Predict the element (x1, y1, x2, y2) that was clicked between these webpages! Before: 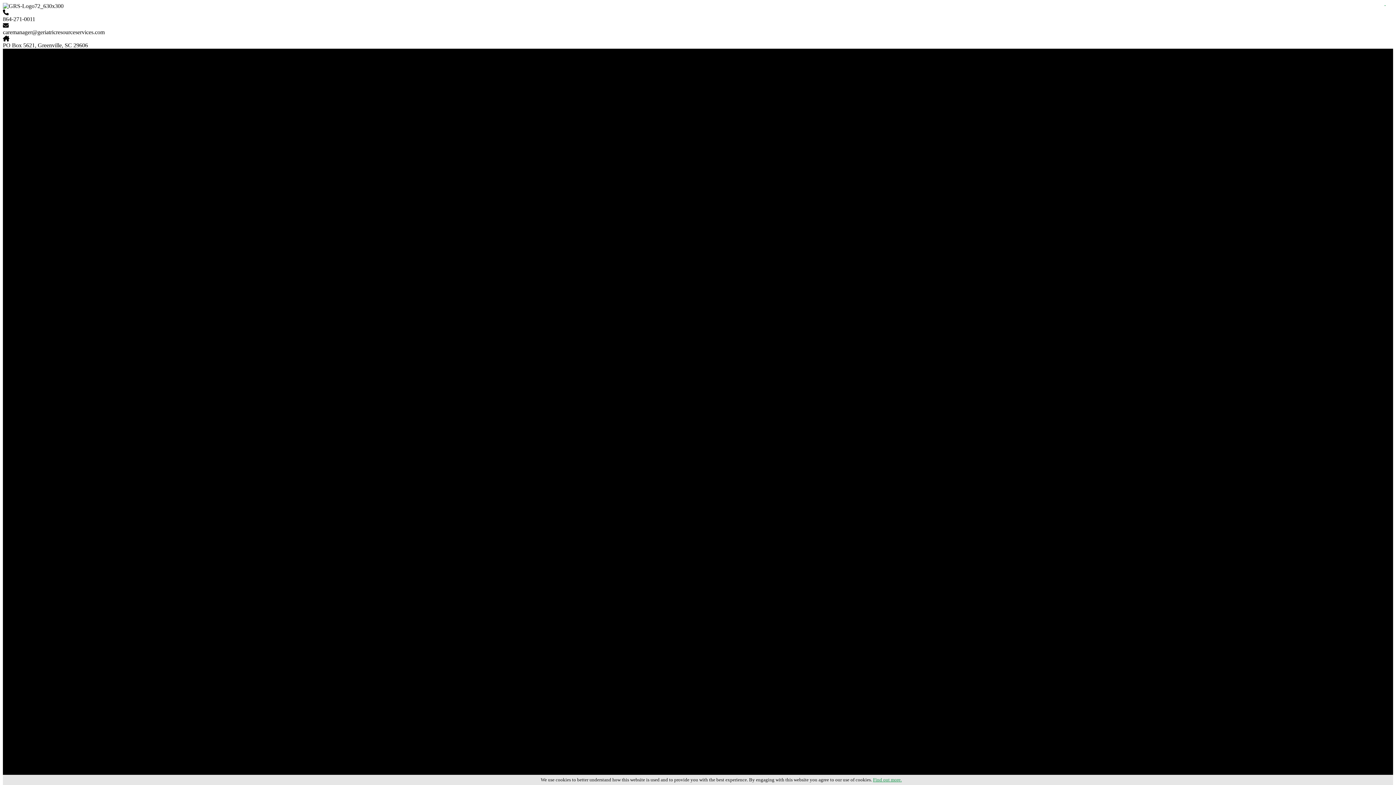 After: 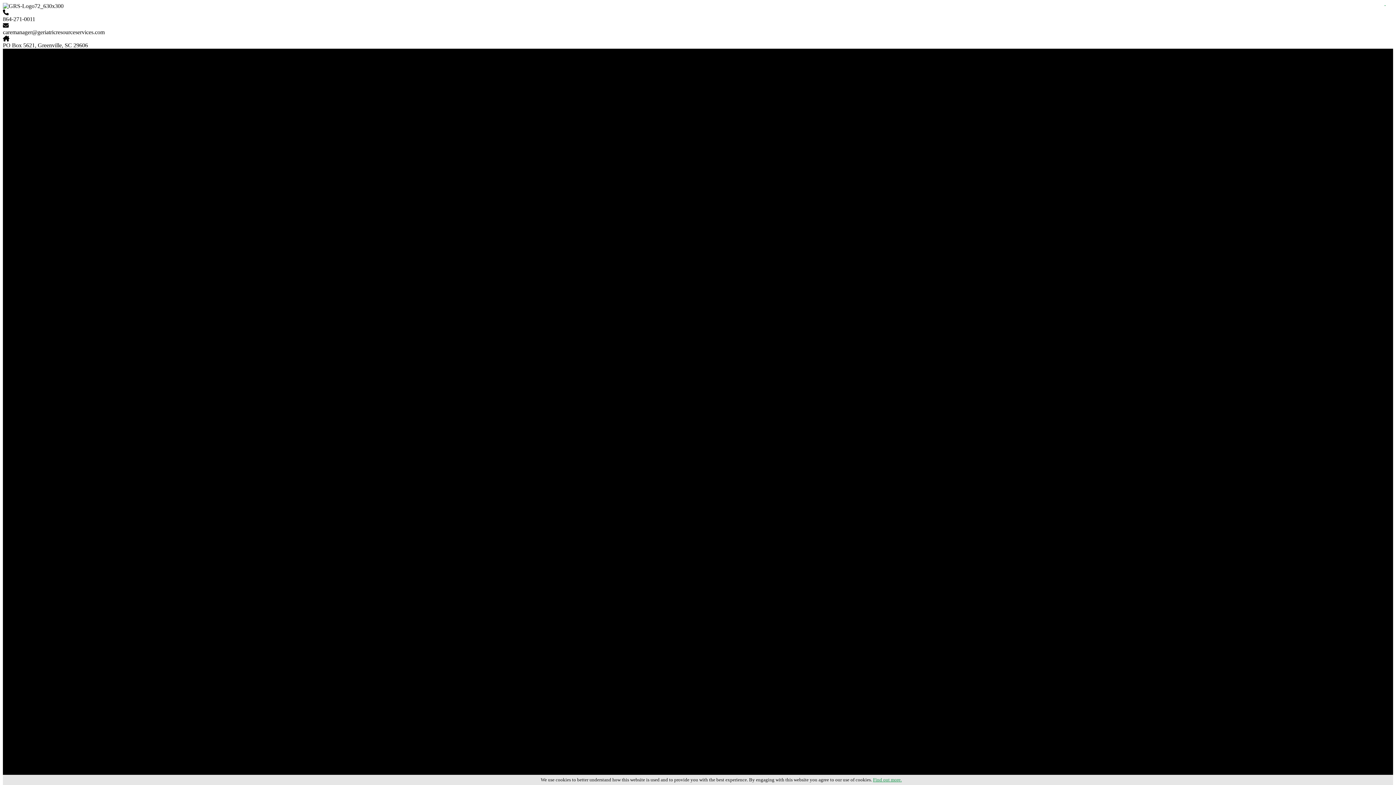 Action: label: Find out more. bbox: (873, 777, 902, 782)